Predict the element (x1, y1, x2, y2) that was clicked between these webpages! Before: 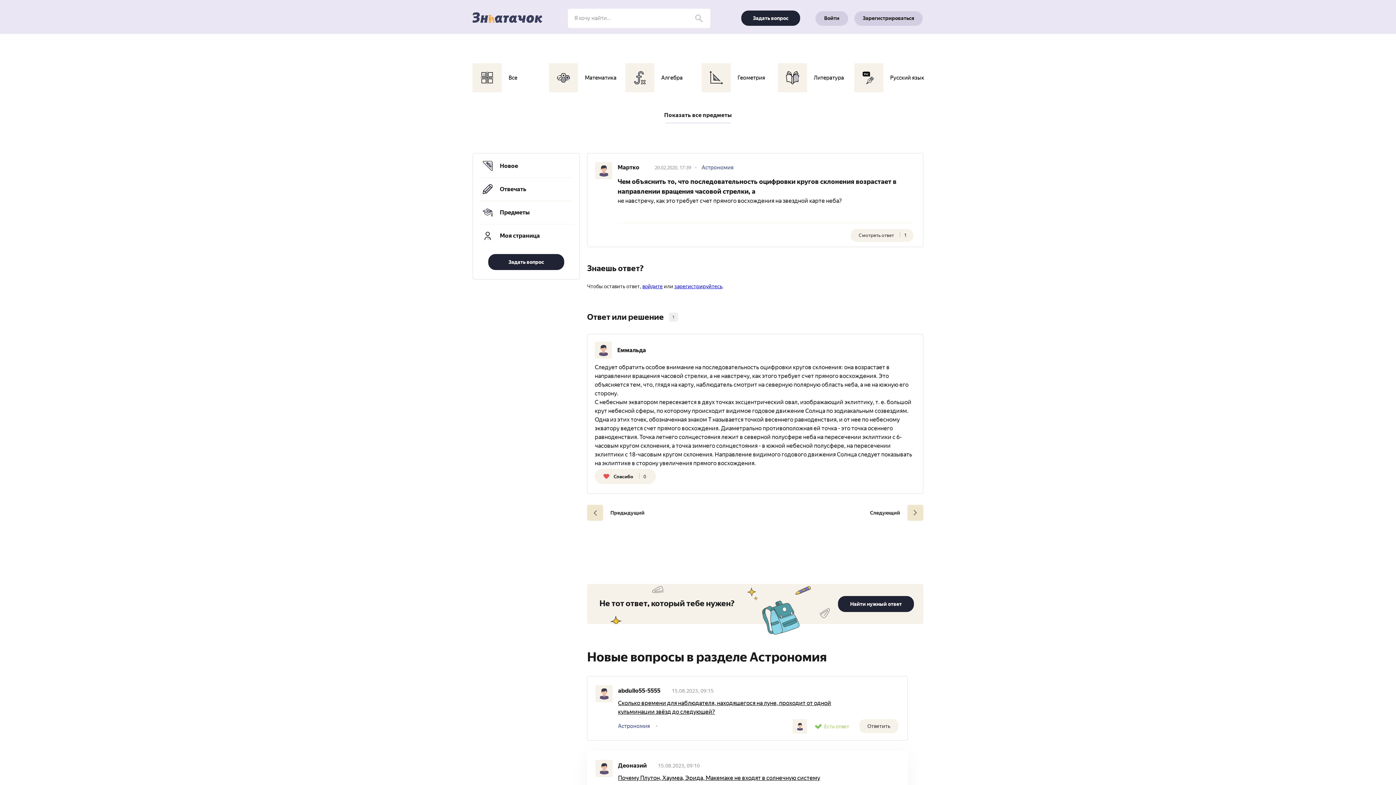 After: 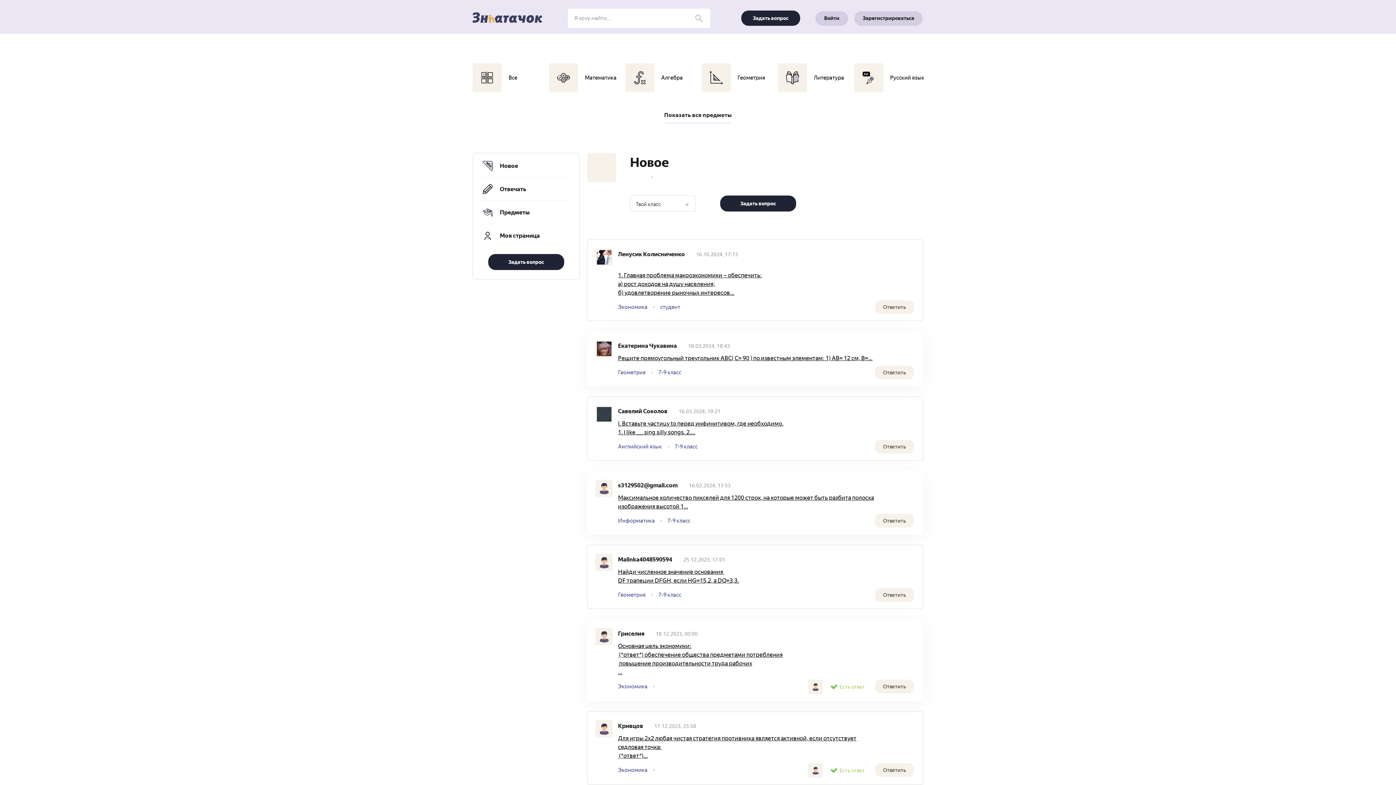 Action: label: Новое bbox: (479, 154, 573, 177)